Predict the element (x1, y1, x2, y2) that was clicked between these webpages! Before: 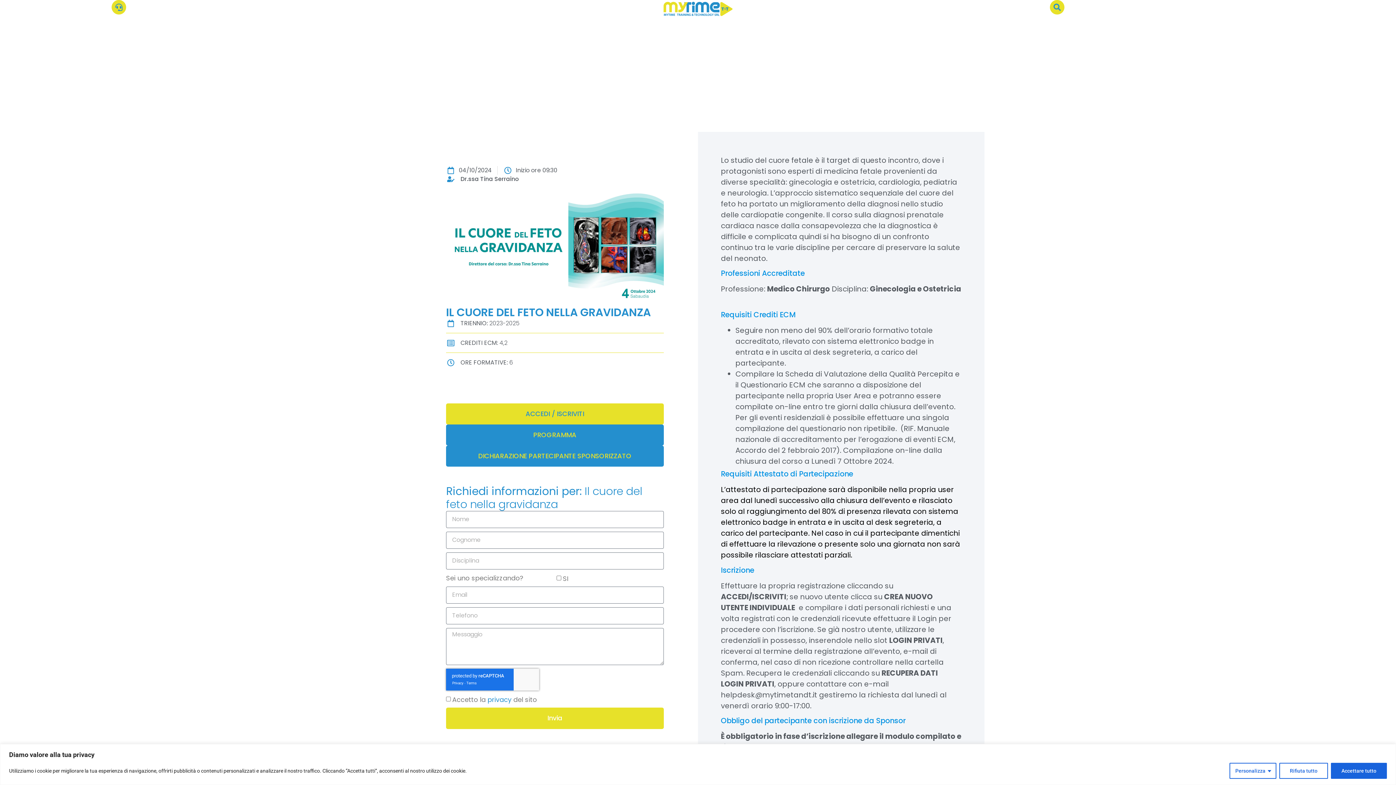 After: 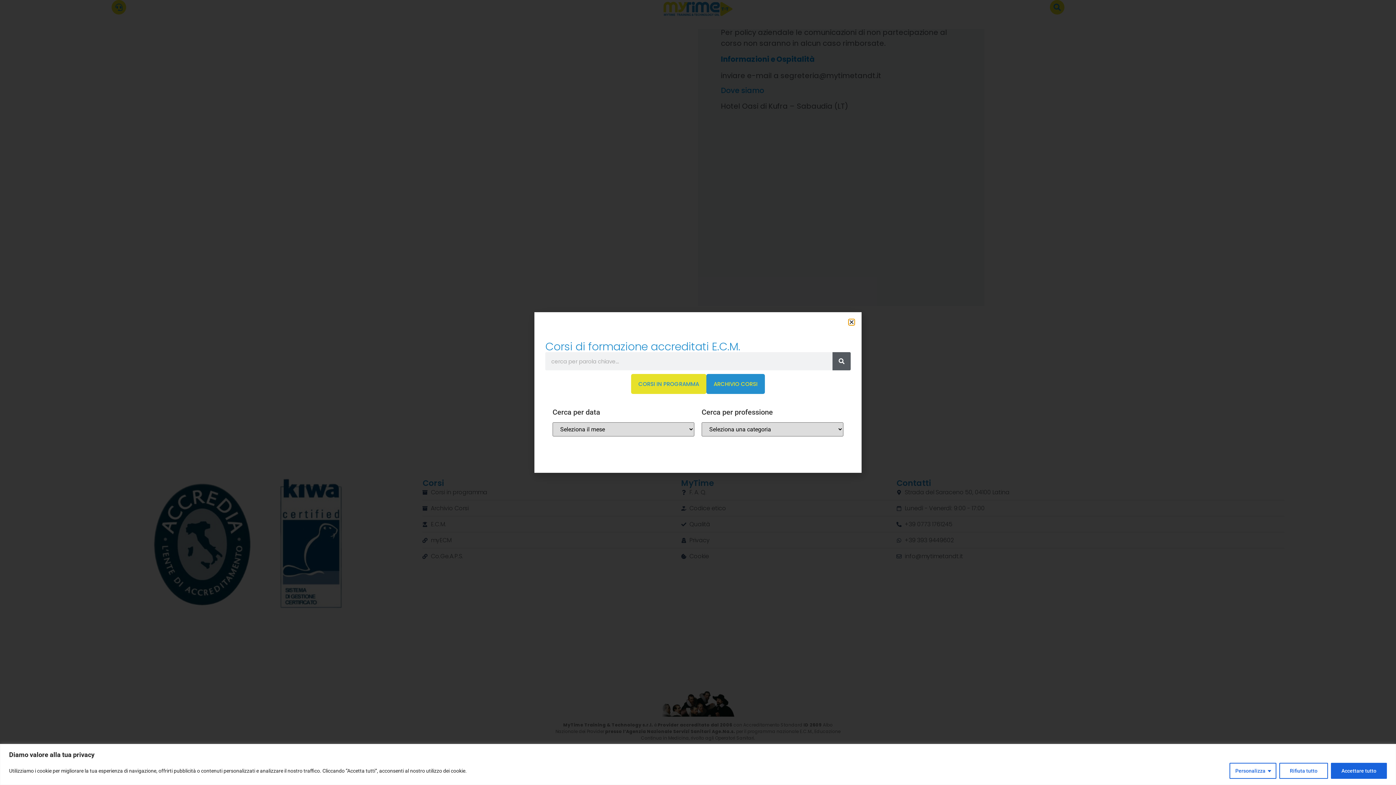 Action: bbox: (1050, 0, 1064, 14)